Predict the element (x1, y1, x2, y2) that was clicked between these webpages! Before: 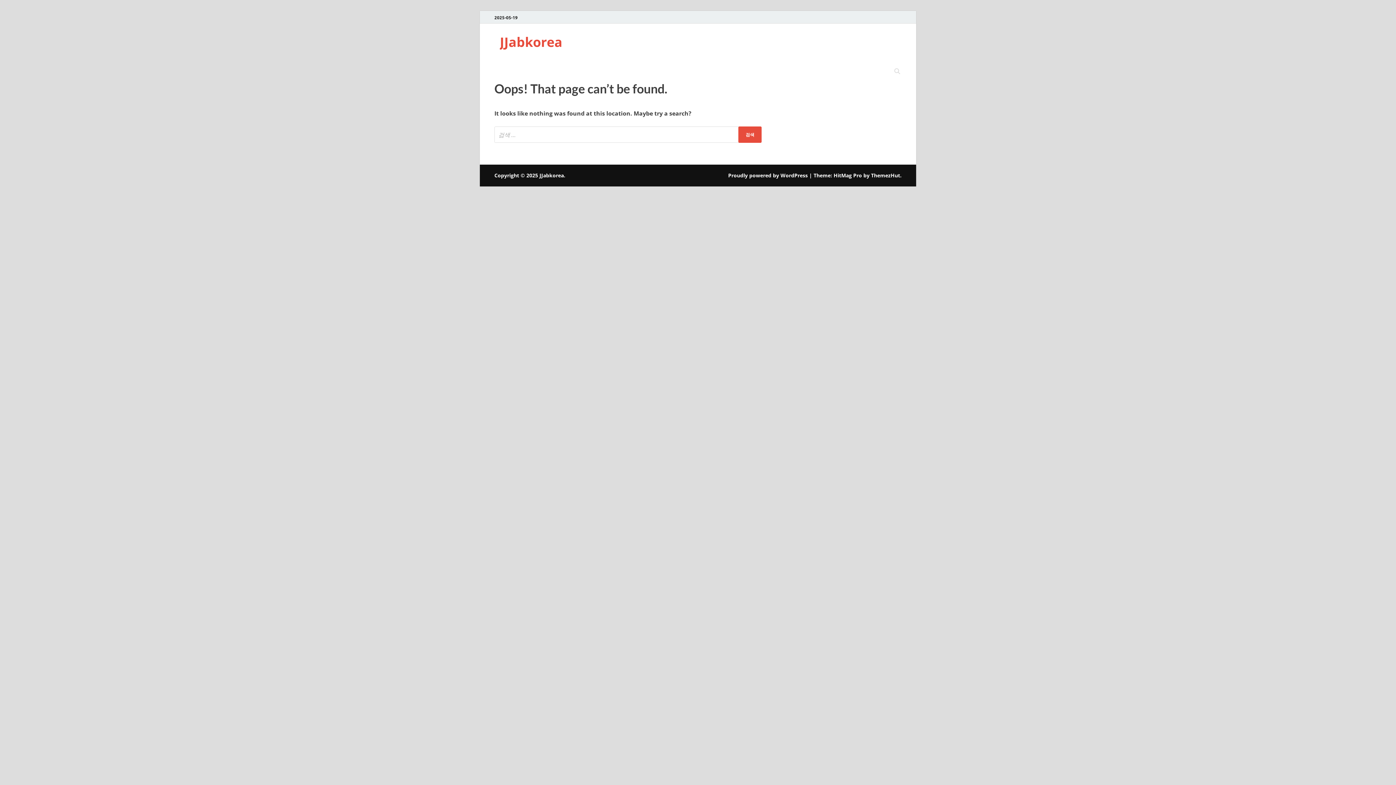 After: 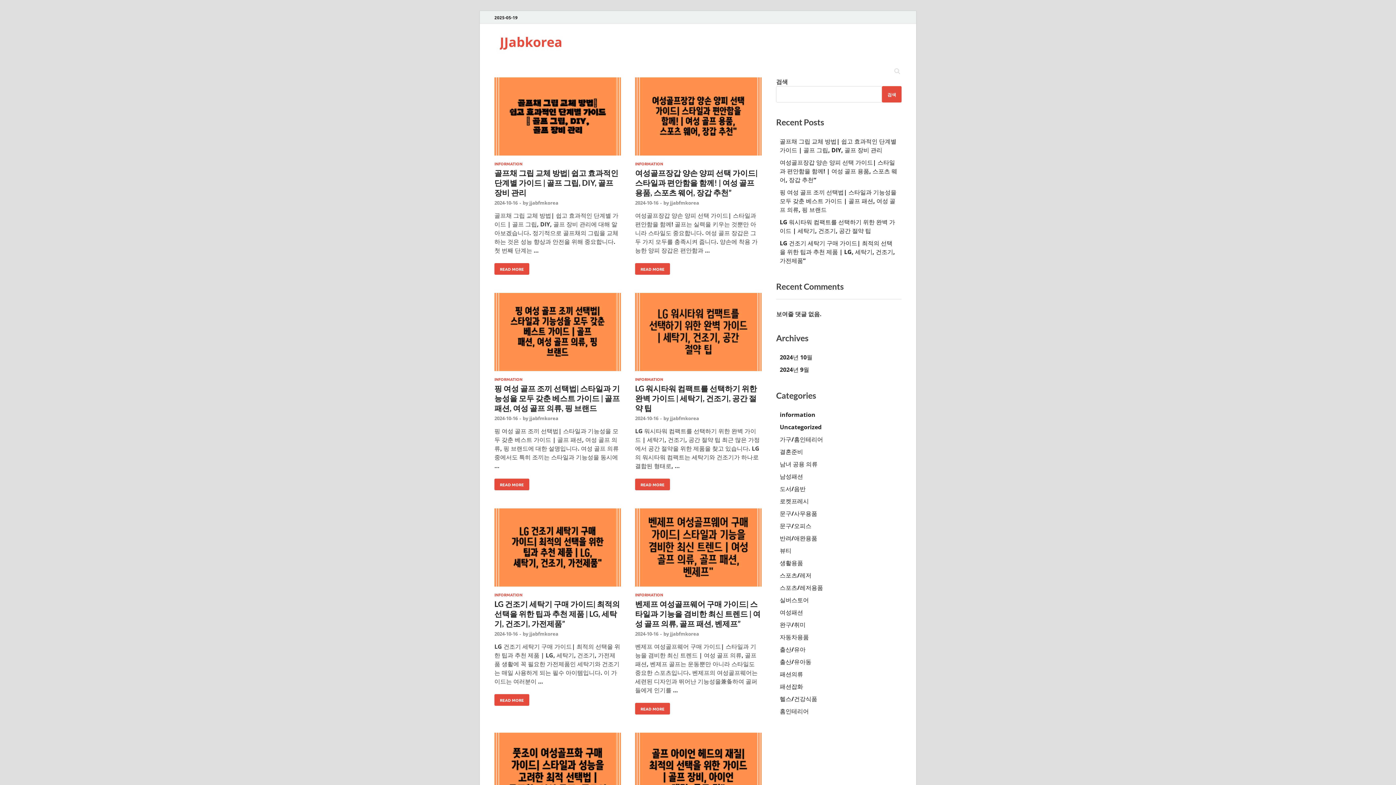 Action: label: JJabkorea bbox: (539, 171, 564, 178)